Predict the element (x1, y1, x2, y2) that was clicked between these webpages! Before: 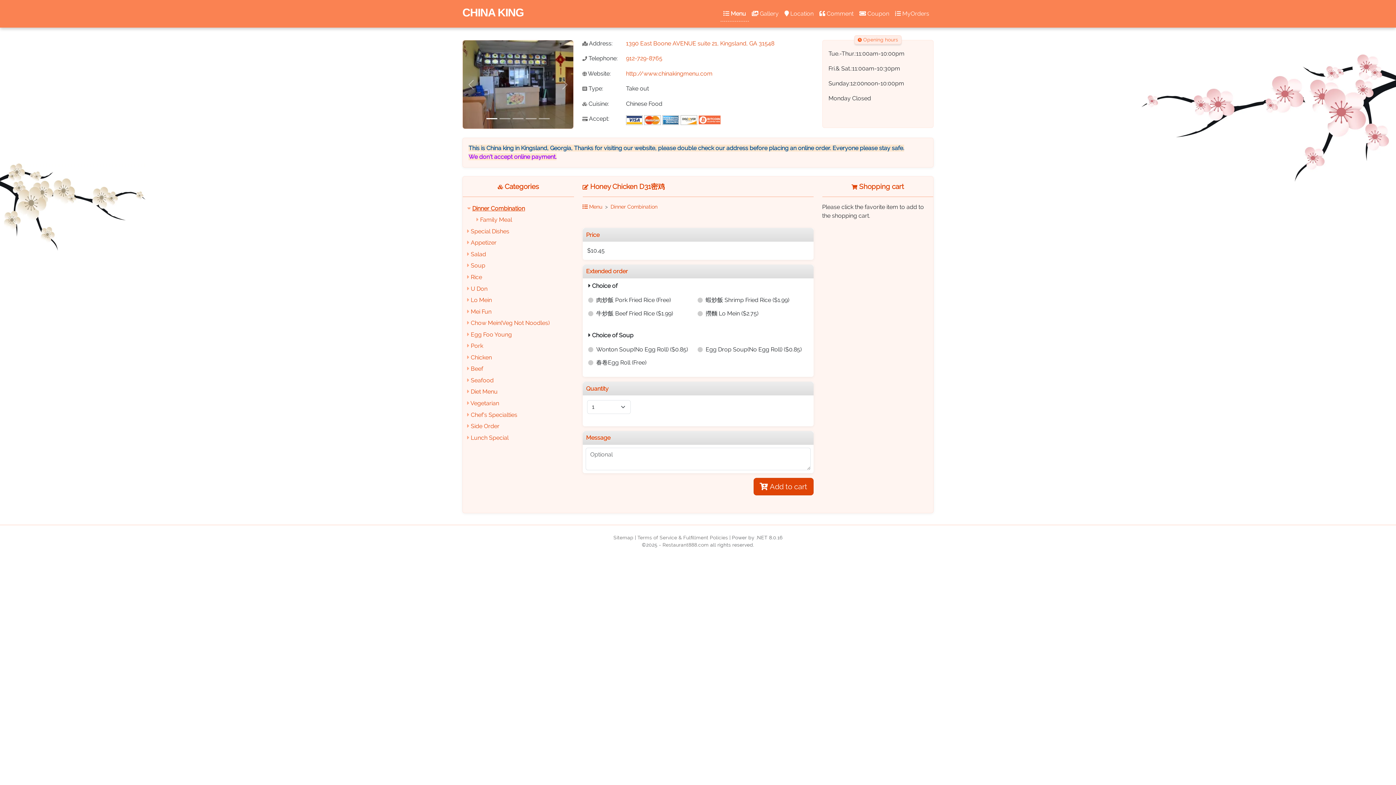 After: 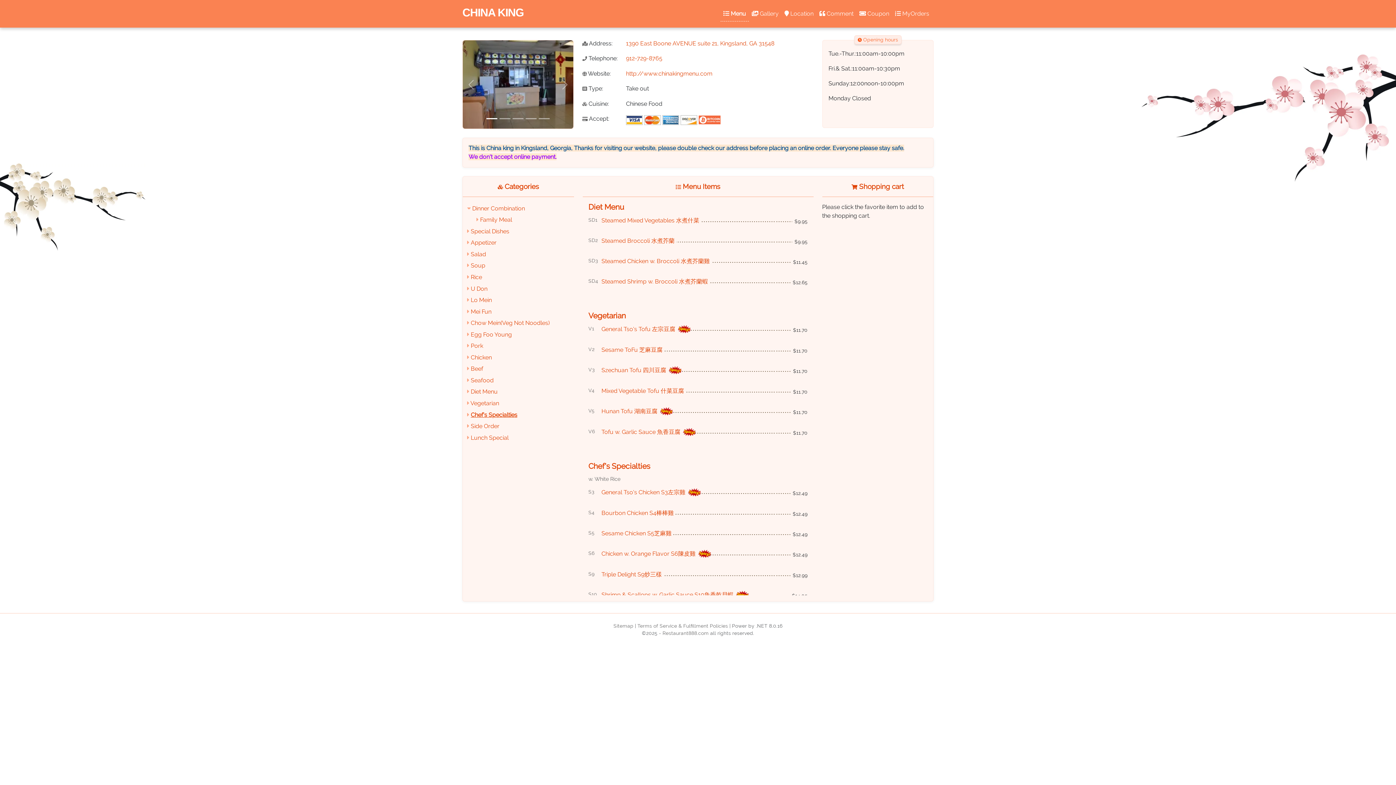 Action: label: Diet Menu bbox: (470, 388, 497, 395)